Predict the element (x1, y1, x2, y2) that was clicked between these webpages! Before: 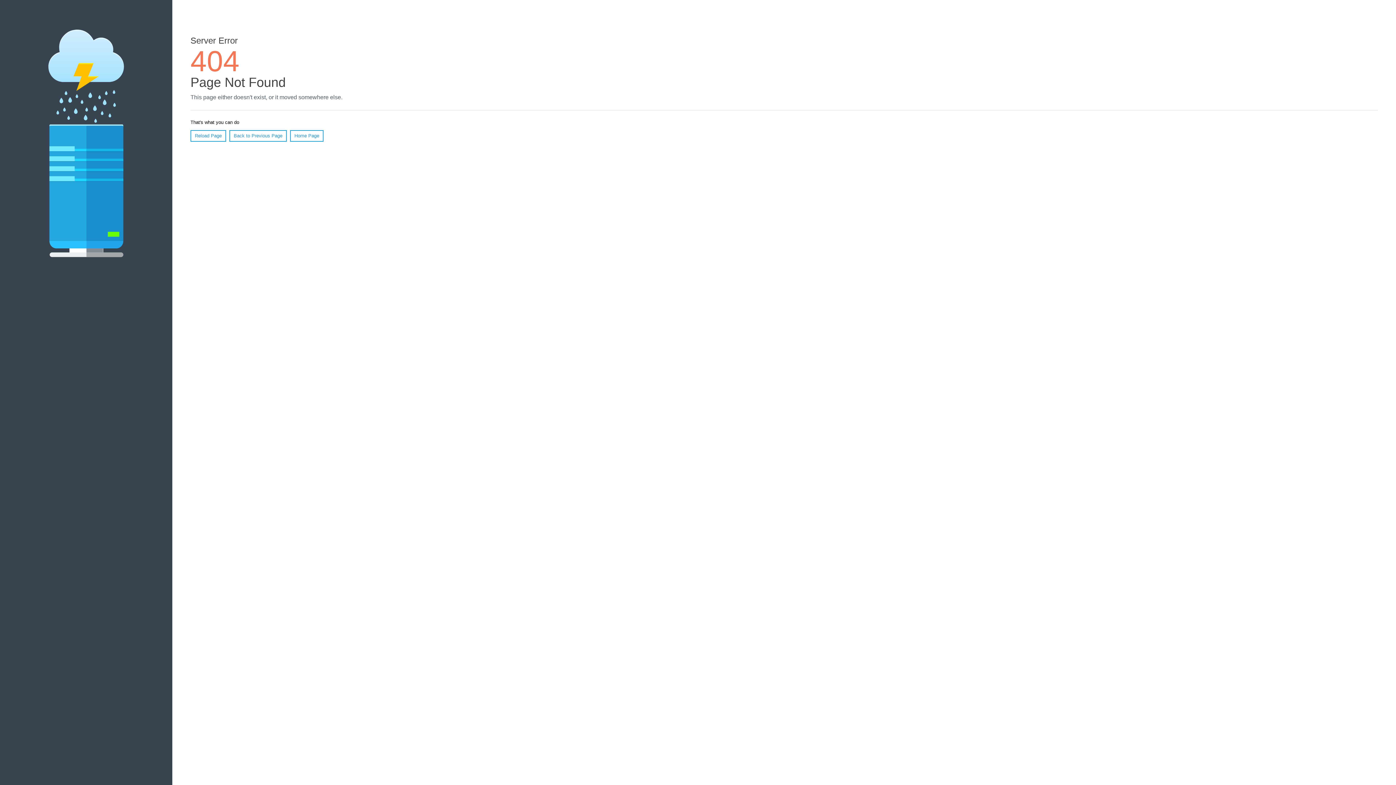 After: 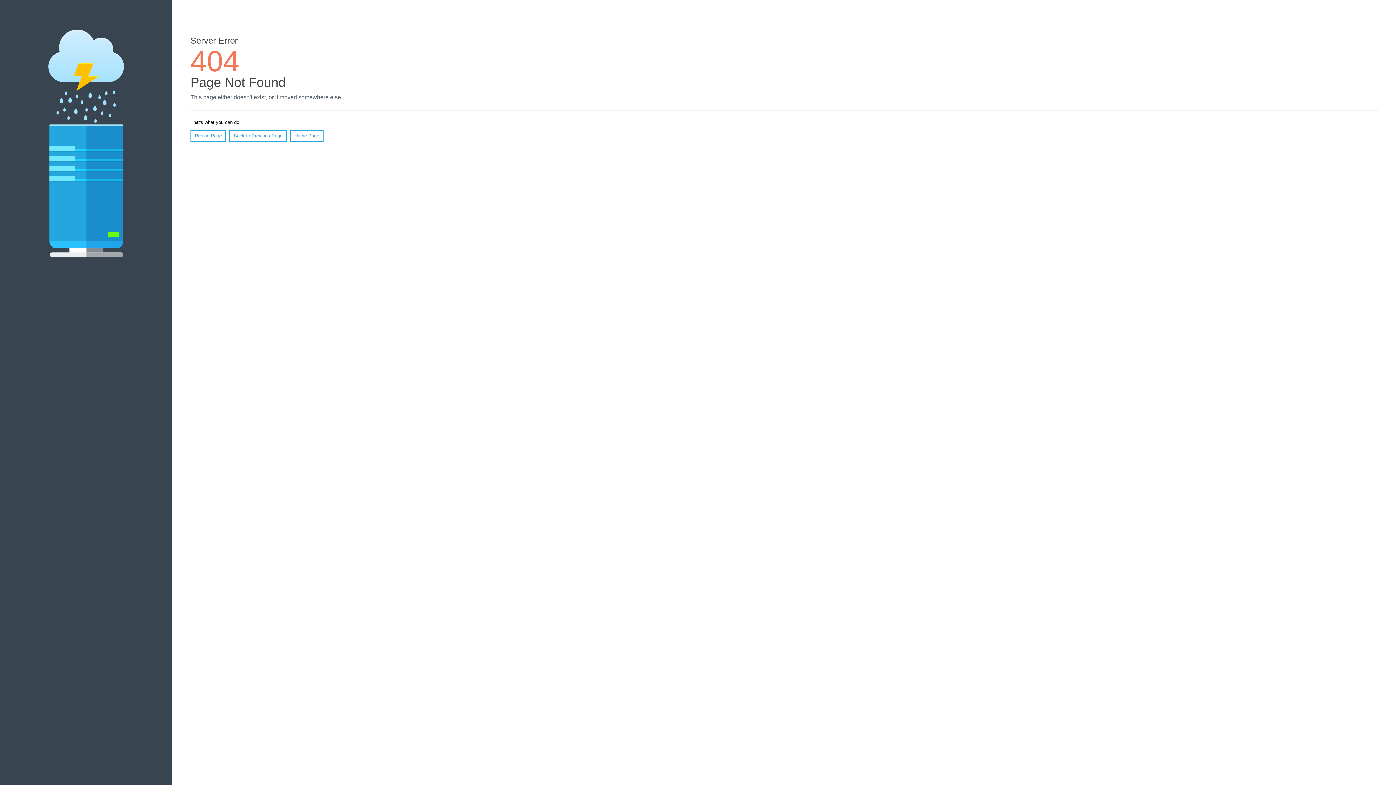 Action: bbox: (190, 130, 226, 141) label: Reload Page